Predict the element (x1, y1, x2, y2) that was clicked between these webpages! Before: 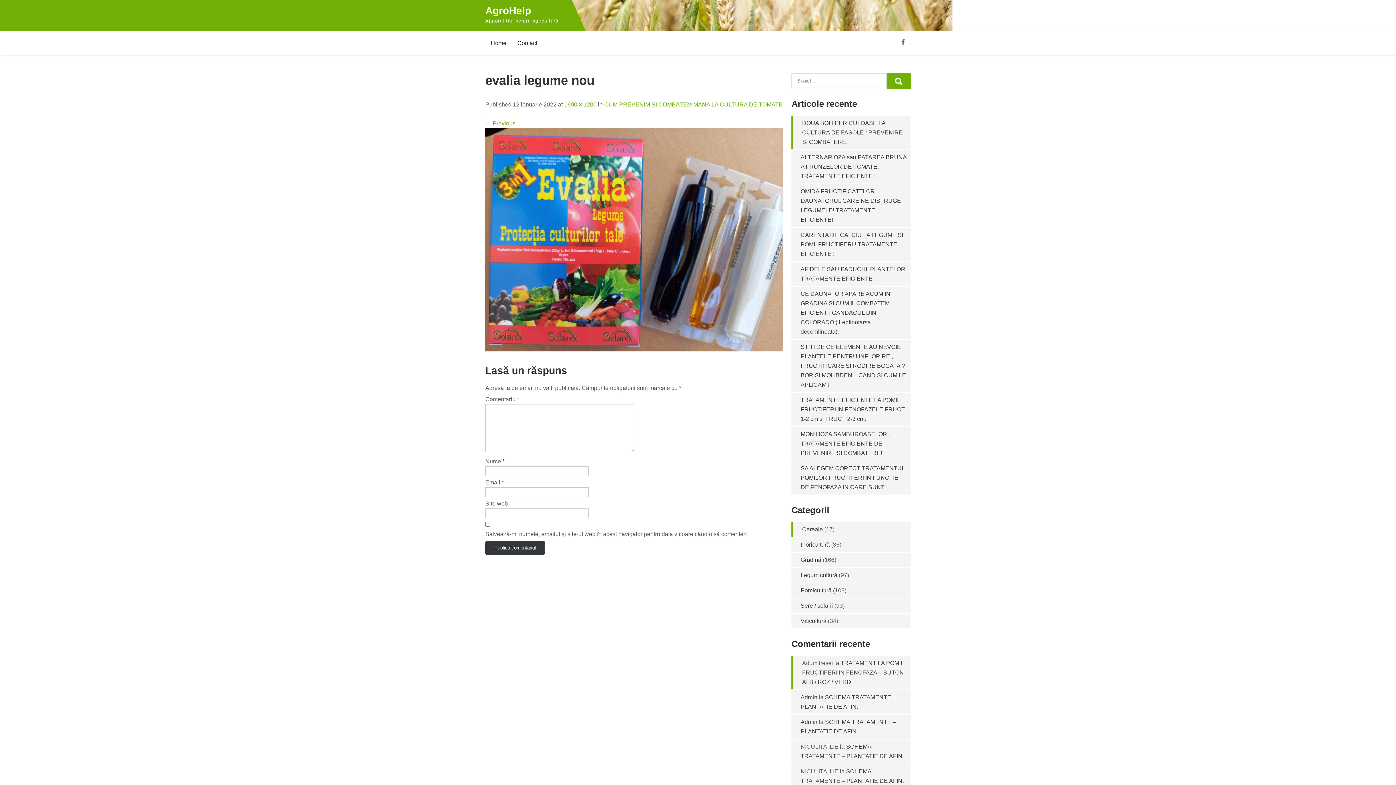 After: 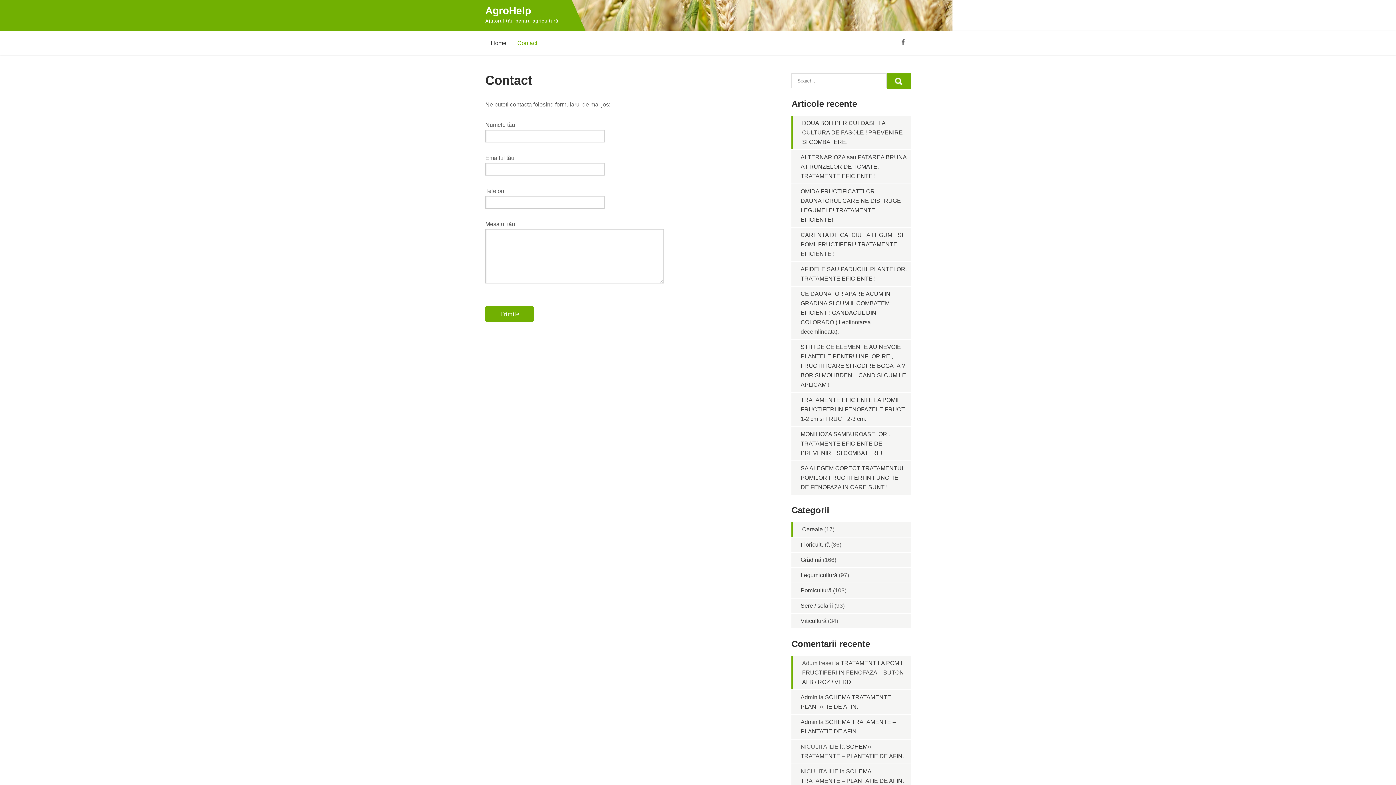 Action: bbox: (512, 31, 542, 55) label: Contact